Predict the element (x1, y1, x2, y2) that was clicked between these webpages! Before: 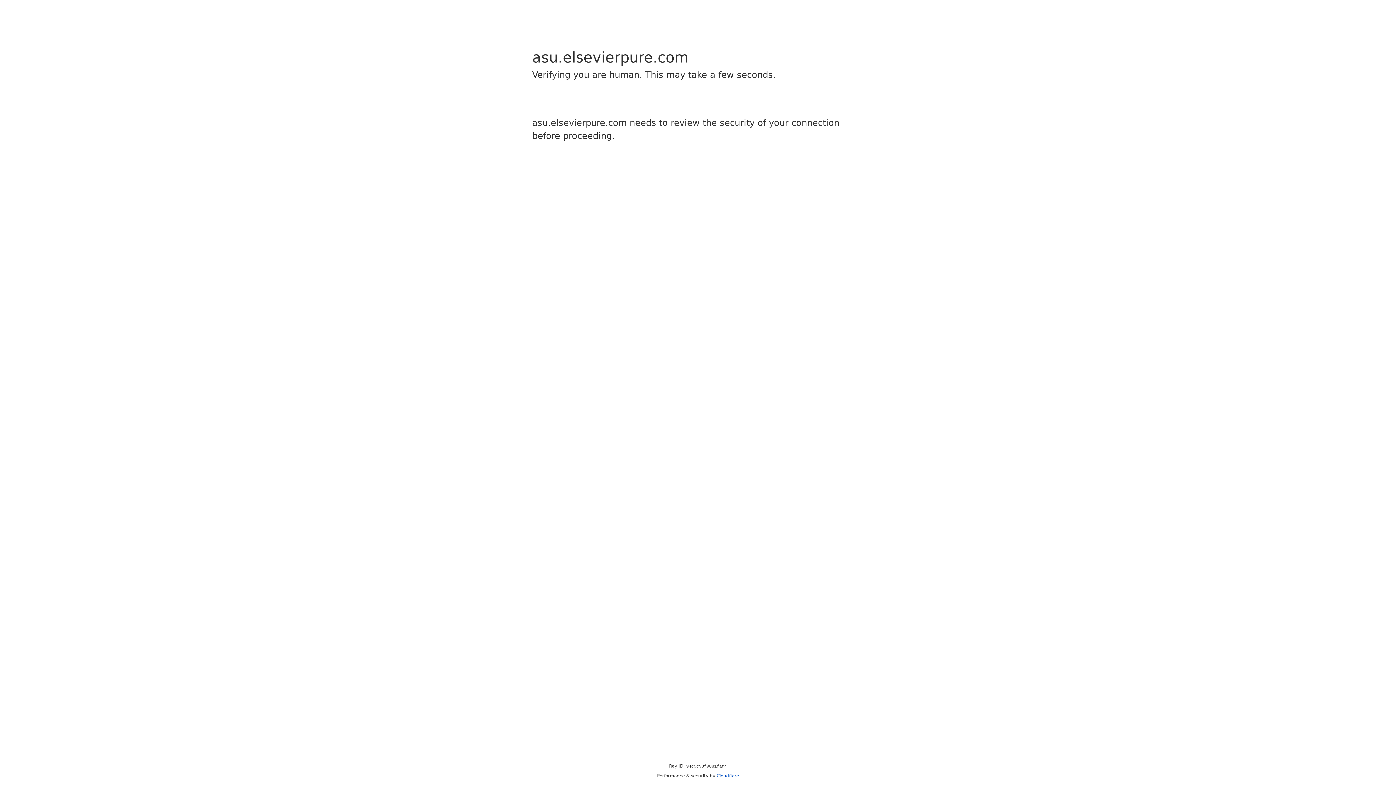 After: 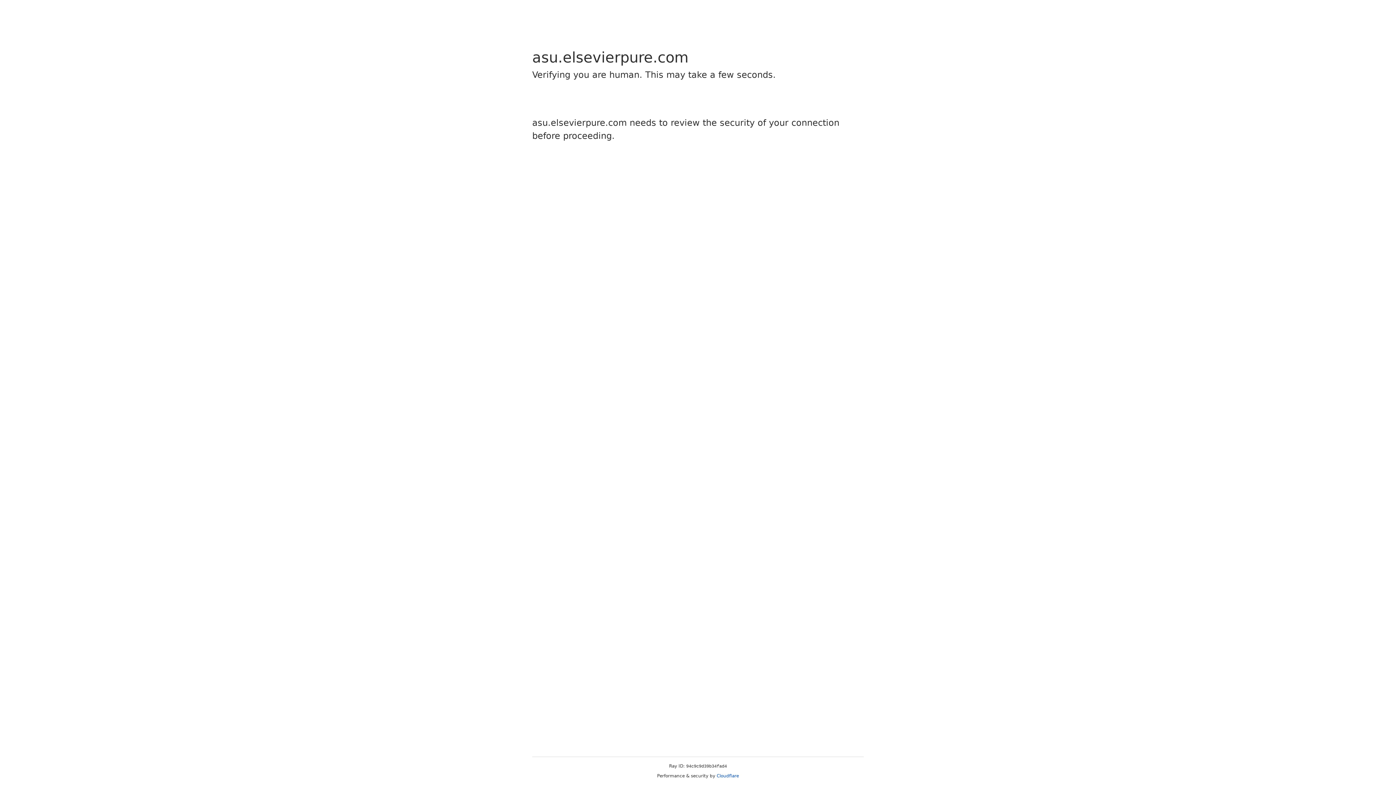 Action: label: Cloudflare bbox: (716, 773, 739, 778)